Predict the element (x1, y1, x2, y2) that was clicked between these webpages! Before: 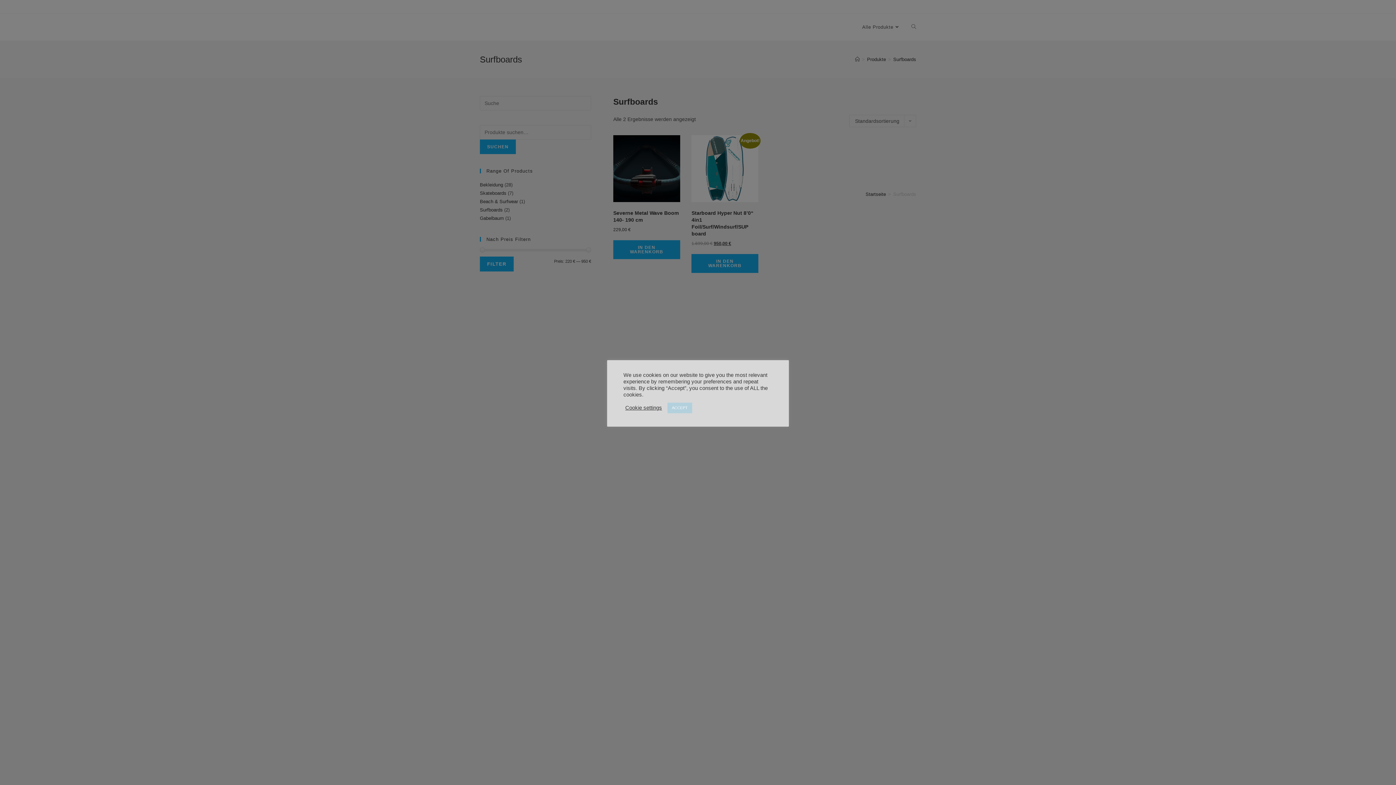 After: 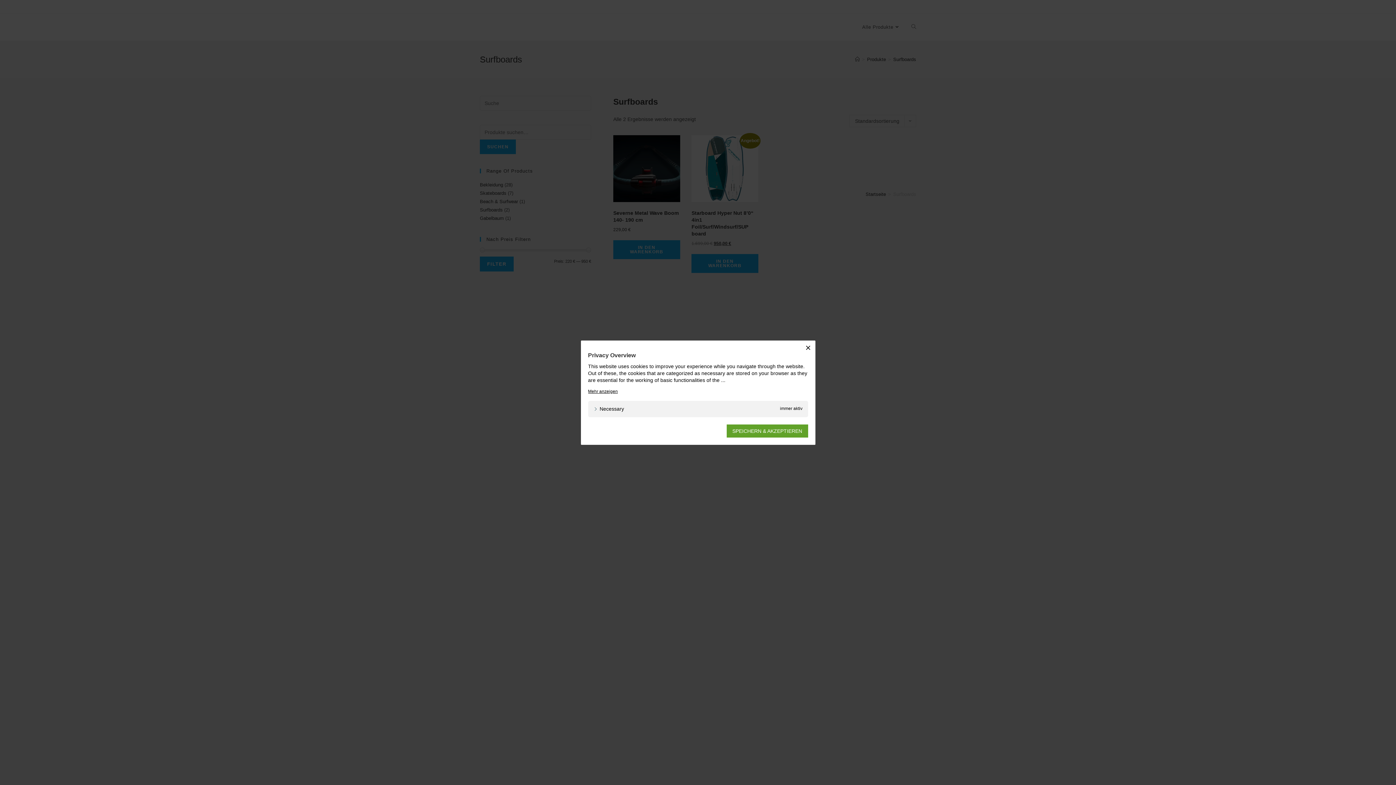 Action: label: Cookie settings bbox: (625, 404, 662, 411)